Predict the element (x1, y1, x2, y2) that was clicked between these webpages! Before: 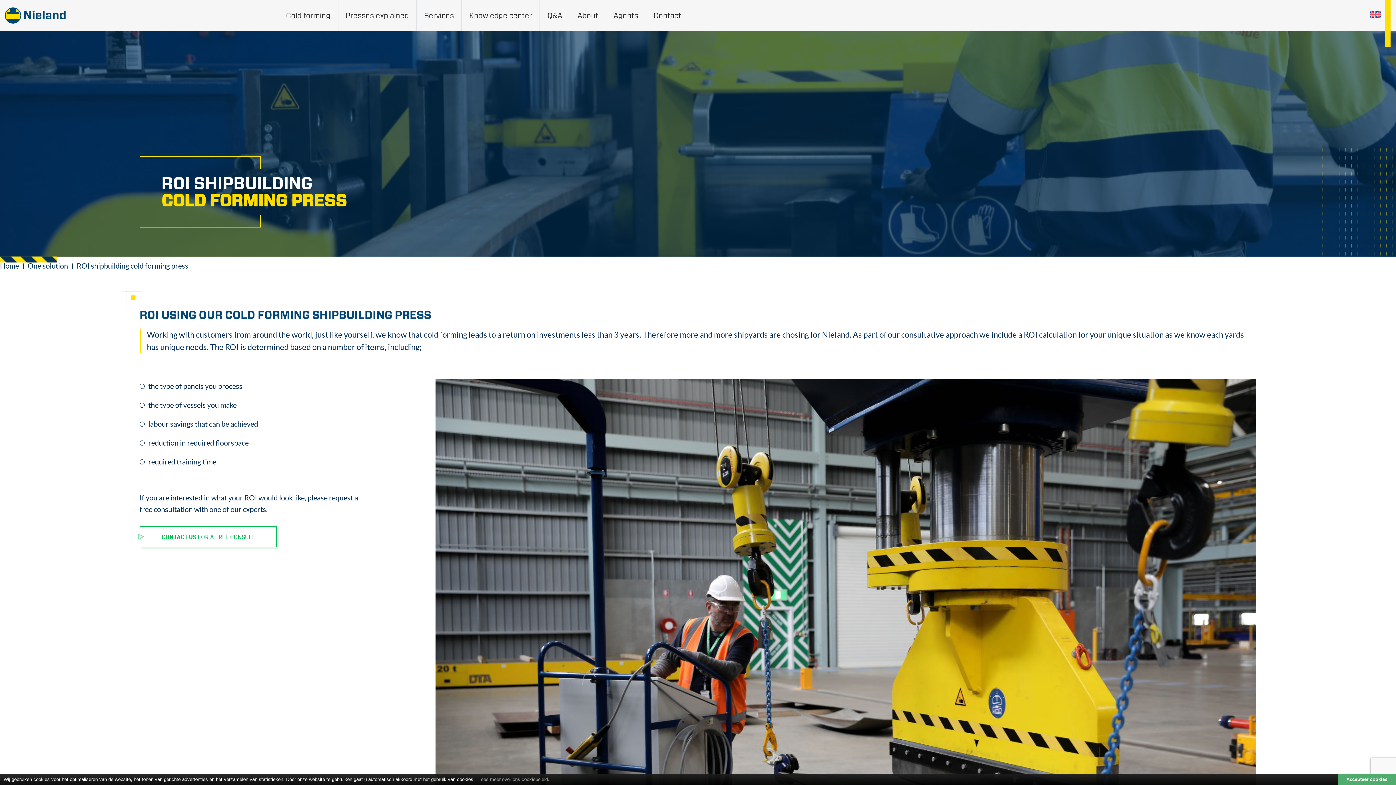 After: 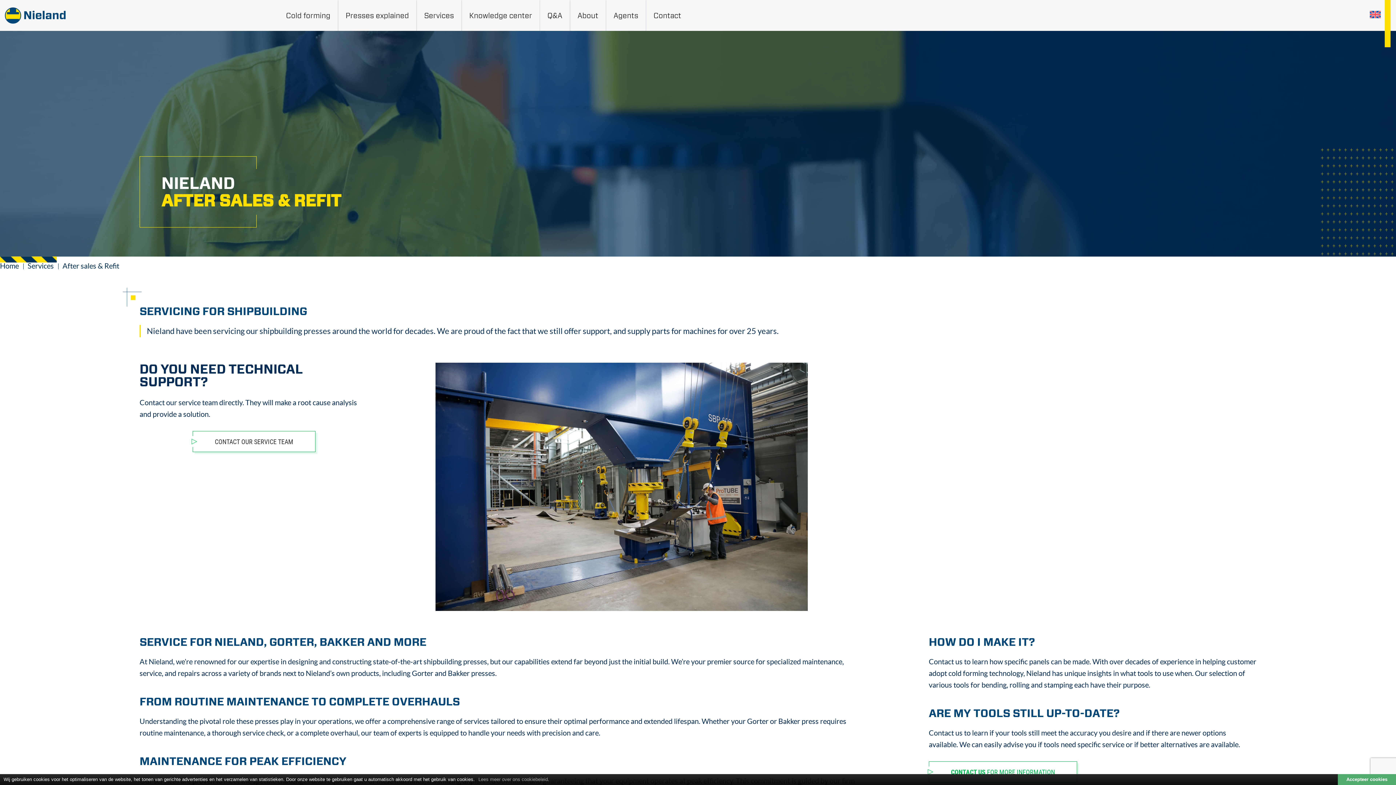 Action: bbox: (417, 0, 462, 30) label: Services